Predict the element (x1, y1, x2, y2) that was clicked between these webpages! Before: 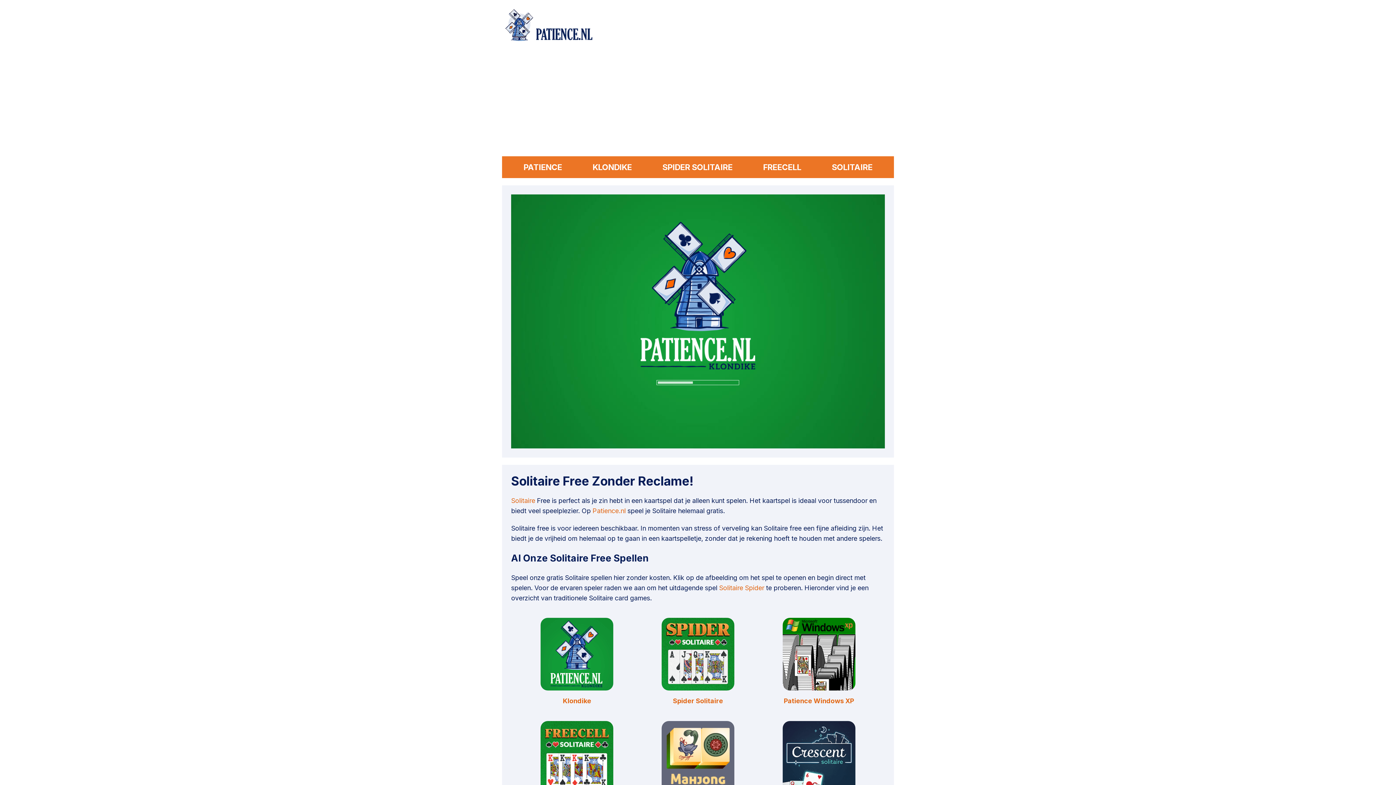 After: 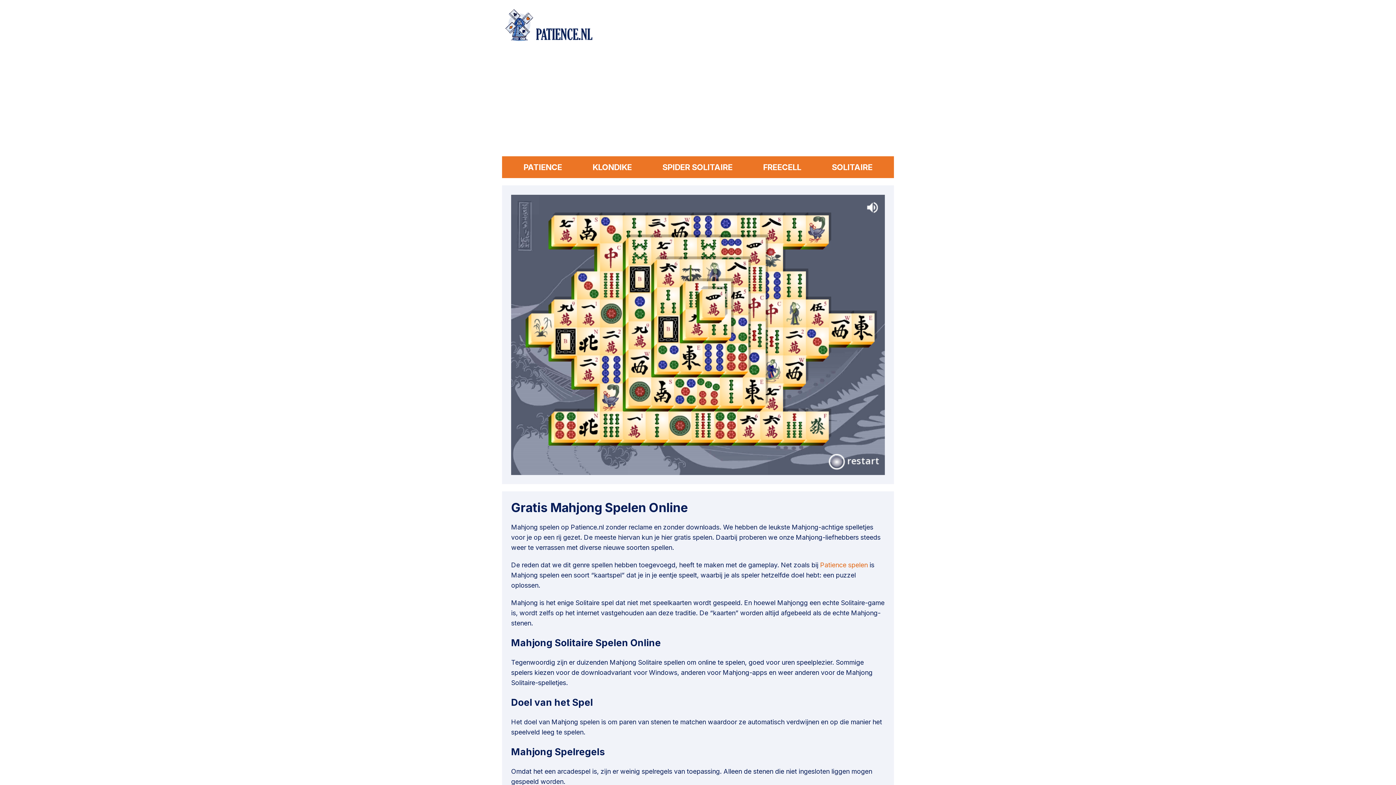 Action: bbox: (661, 721, 734, 795)